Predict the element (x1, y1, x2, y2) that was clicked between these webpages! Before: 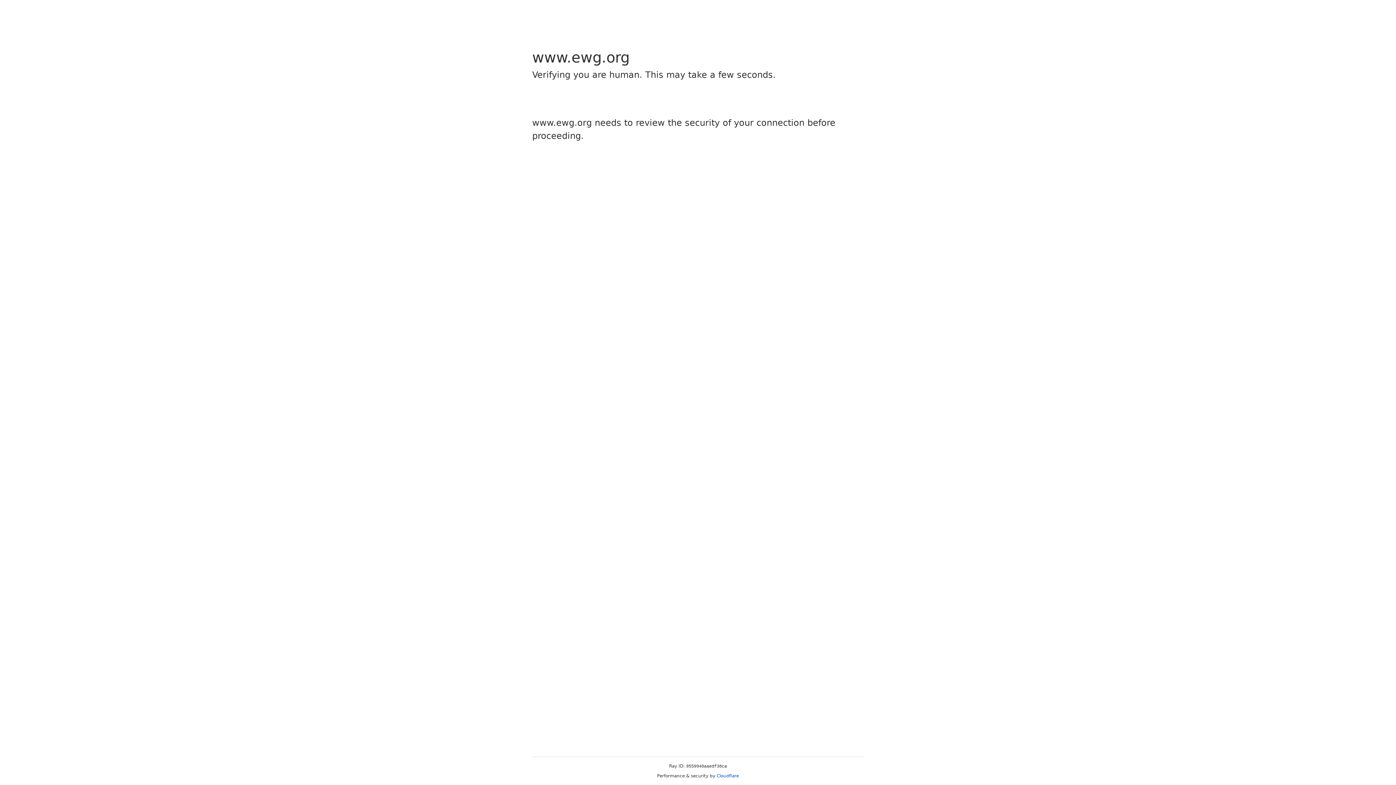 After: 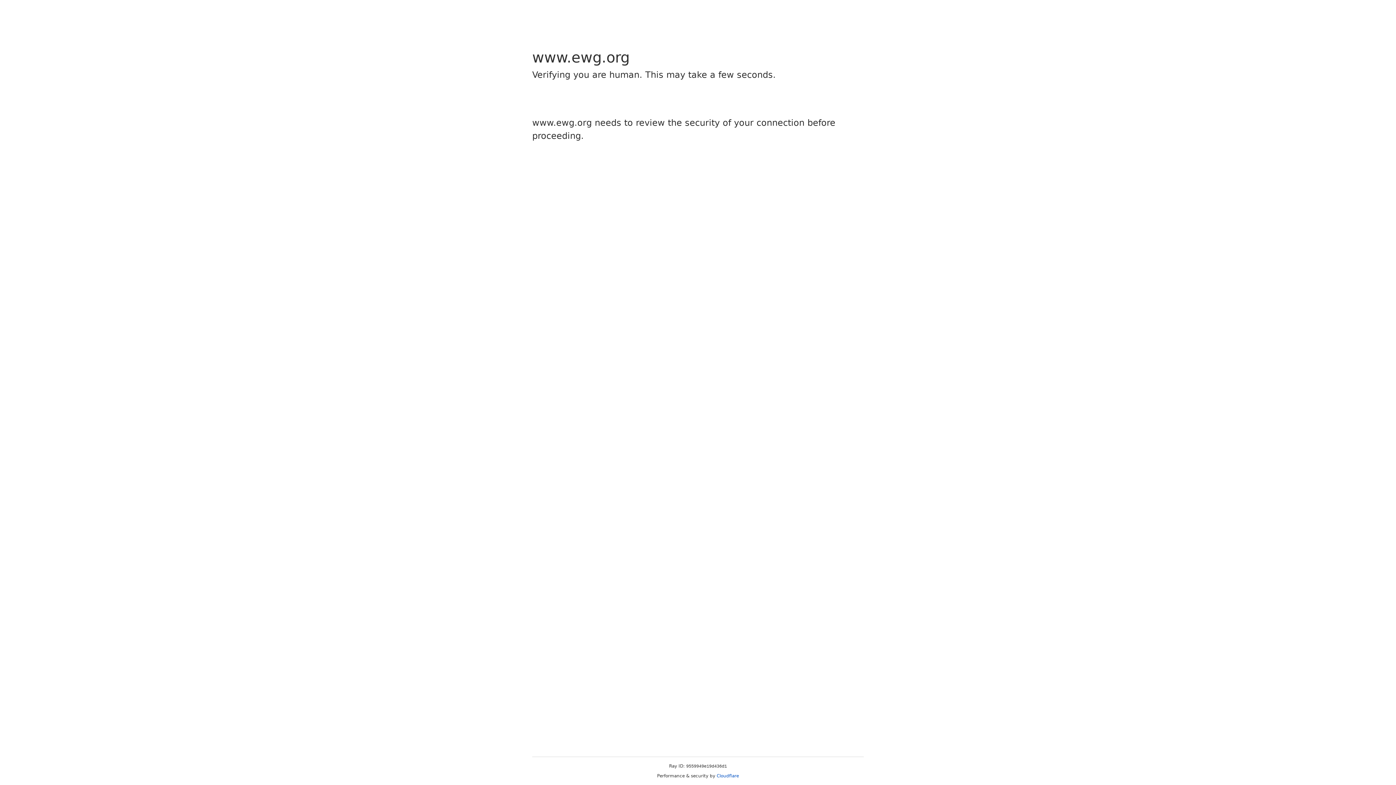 Action: bbox: (716, 773, 739, 778) label: Cloudflare